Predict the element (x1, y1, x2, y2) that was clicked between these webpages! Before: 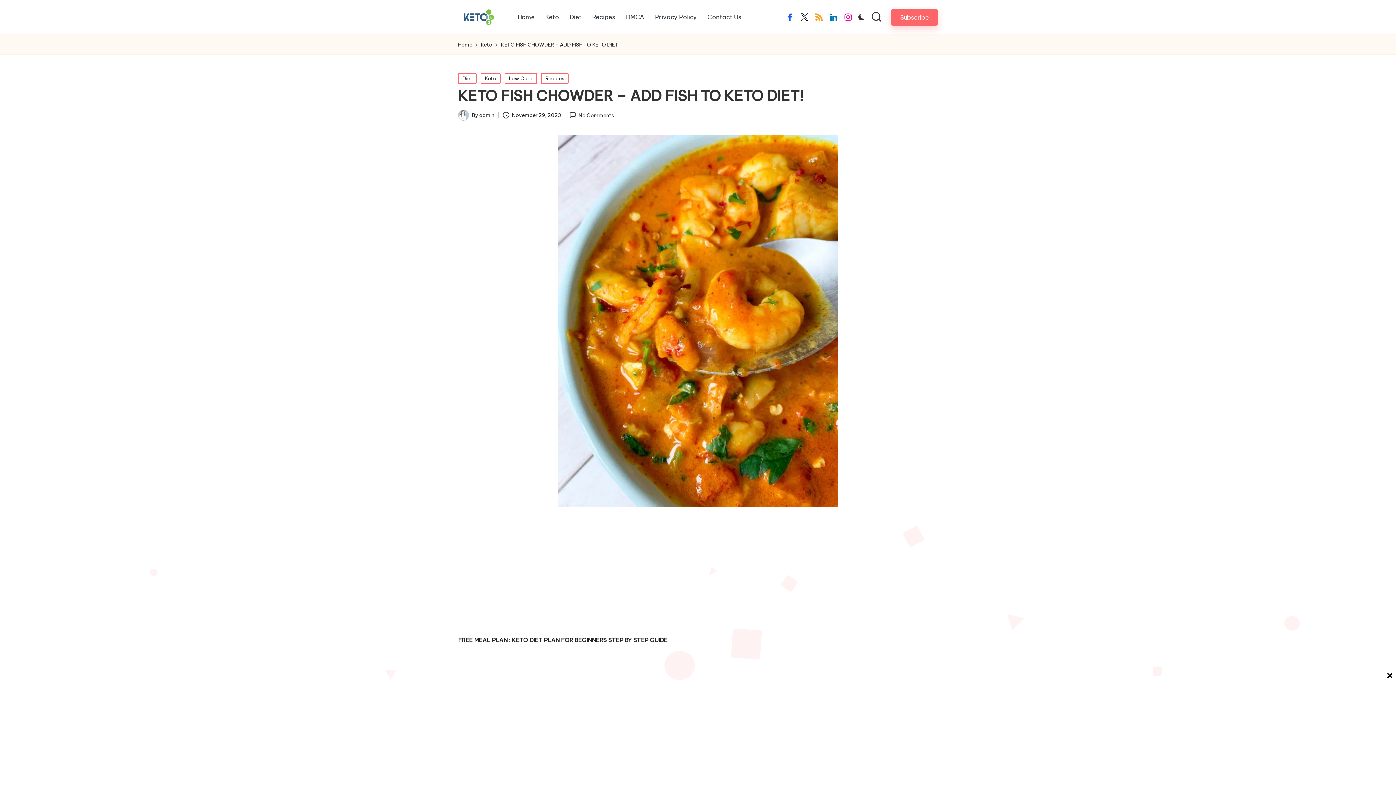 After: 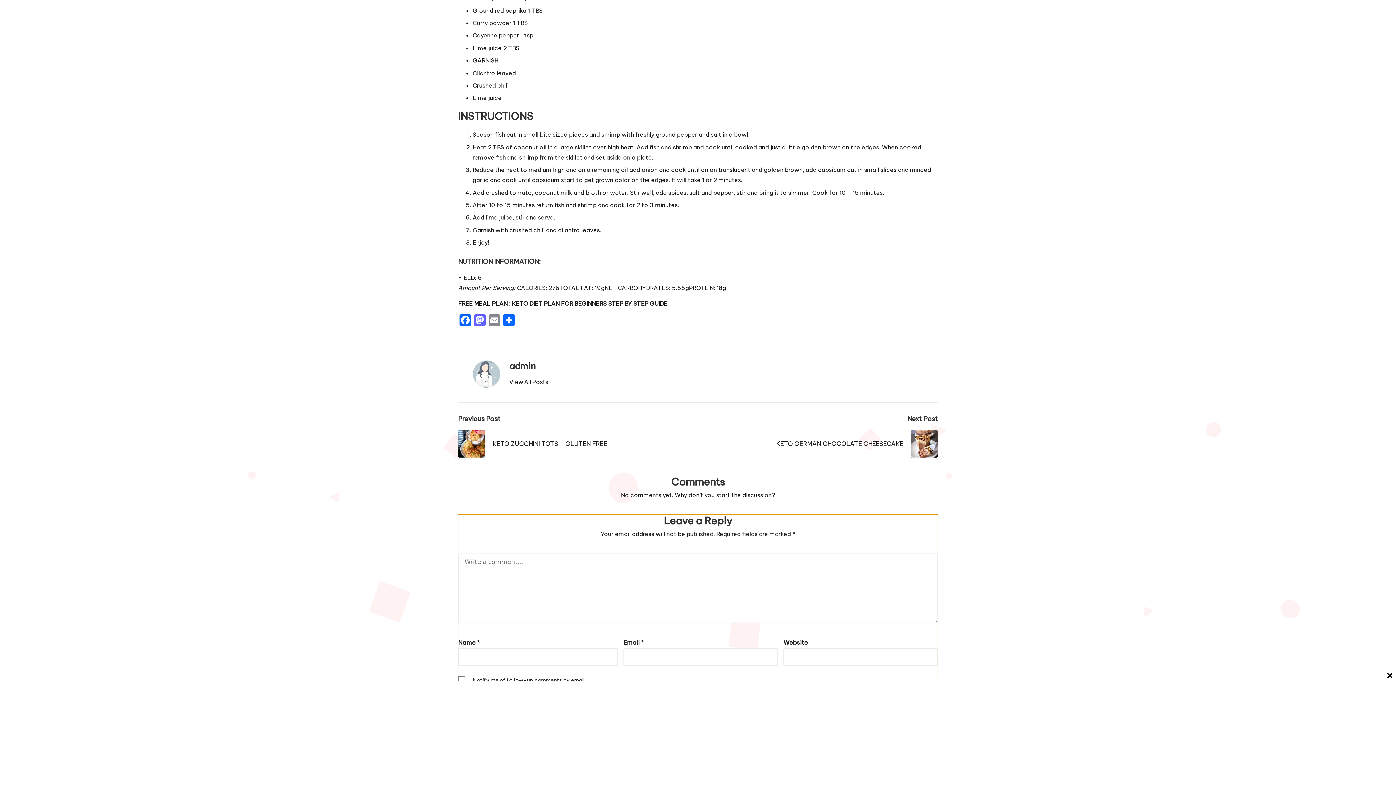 Action: bbox: (569, 111, 614, 118) label: No Comments